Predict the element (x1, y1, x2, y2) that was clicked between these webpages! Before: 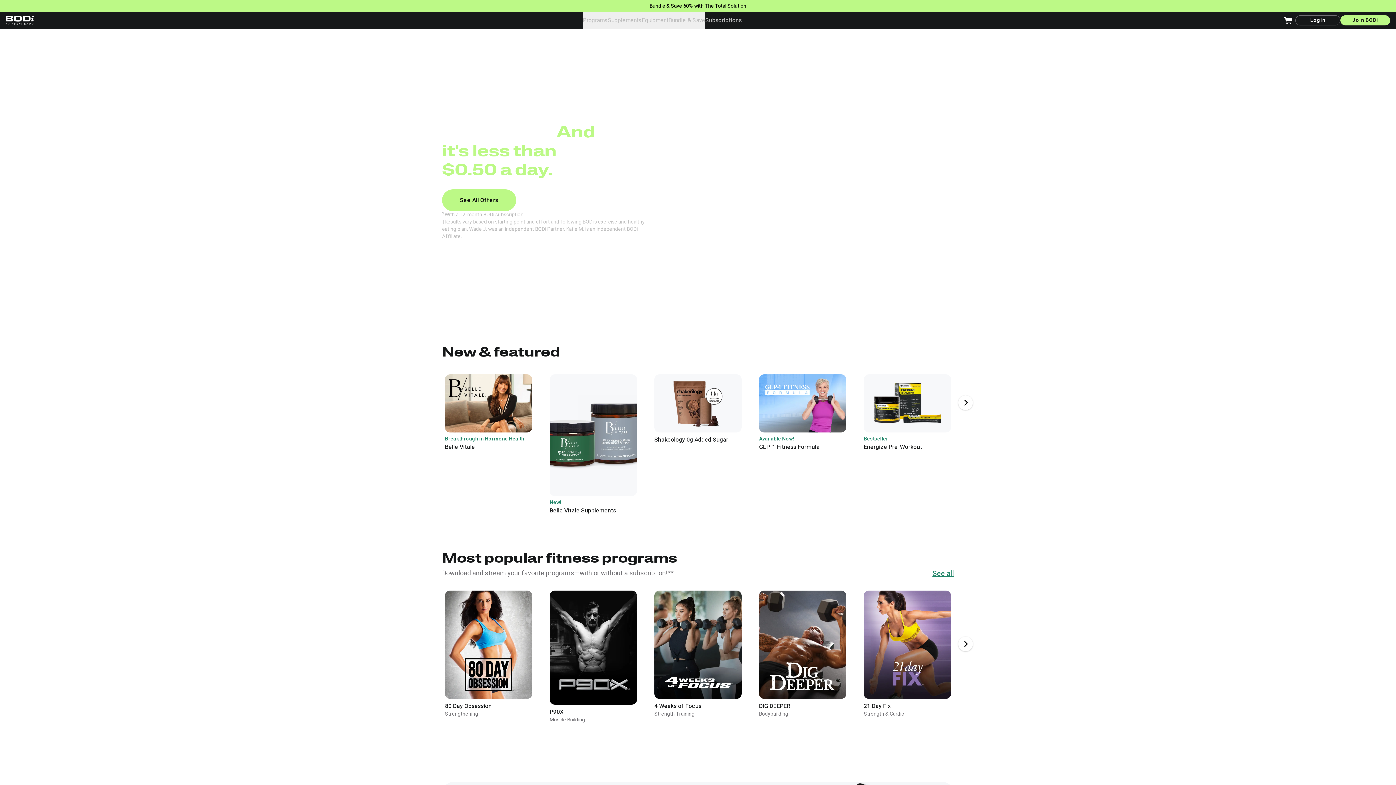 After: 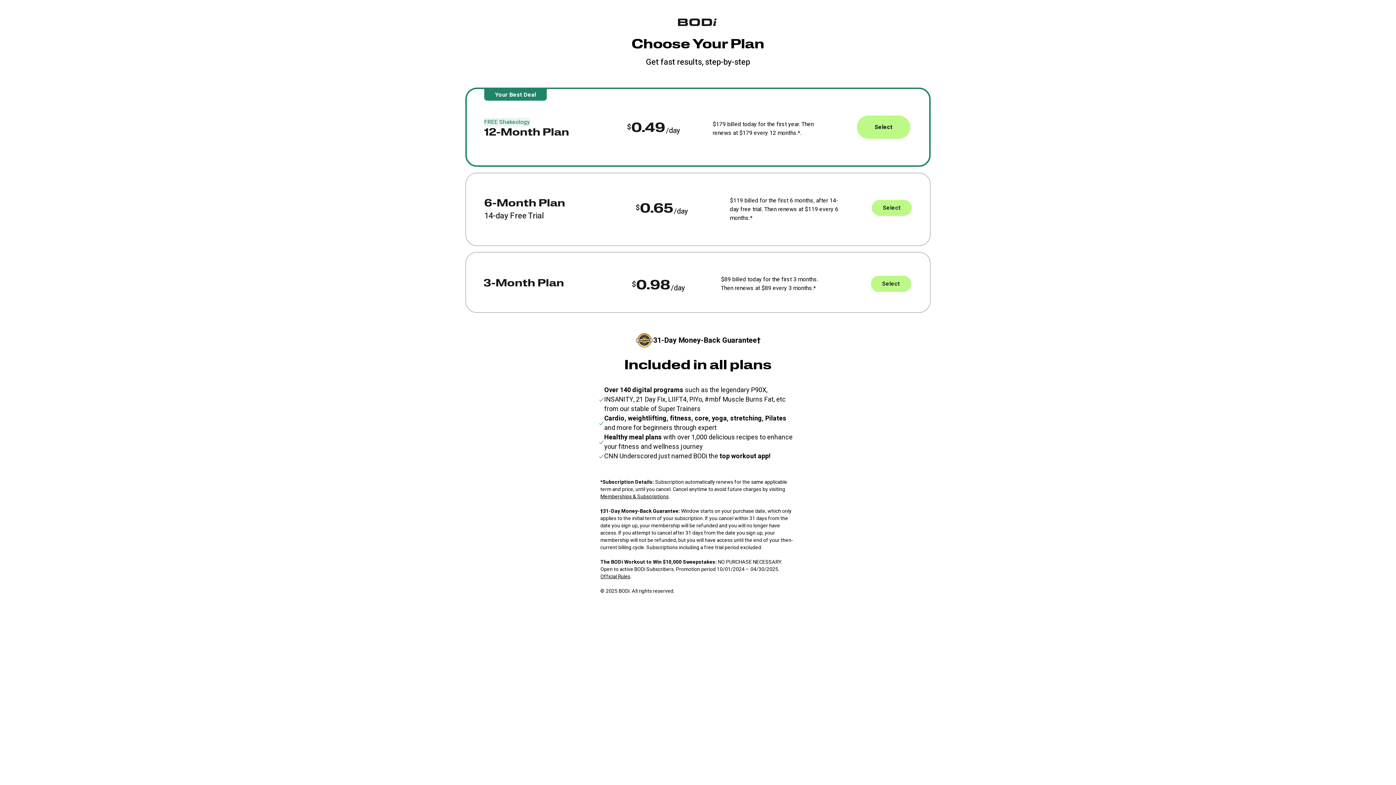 Action: label: Join BODi bbox: (1340, 15, 1390, 25)